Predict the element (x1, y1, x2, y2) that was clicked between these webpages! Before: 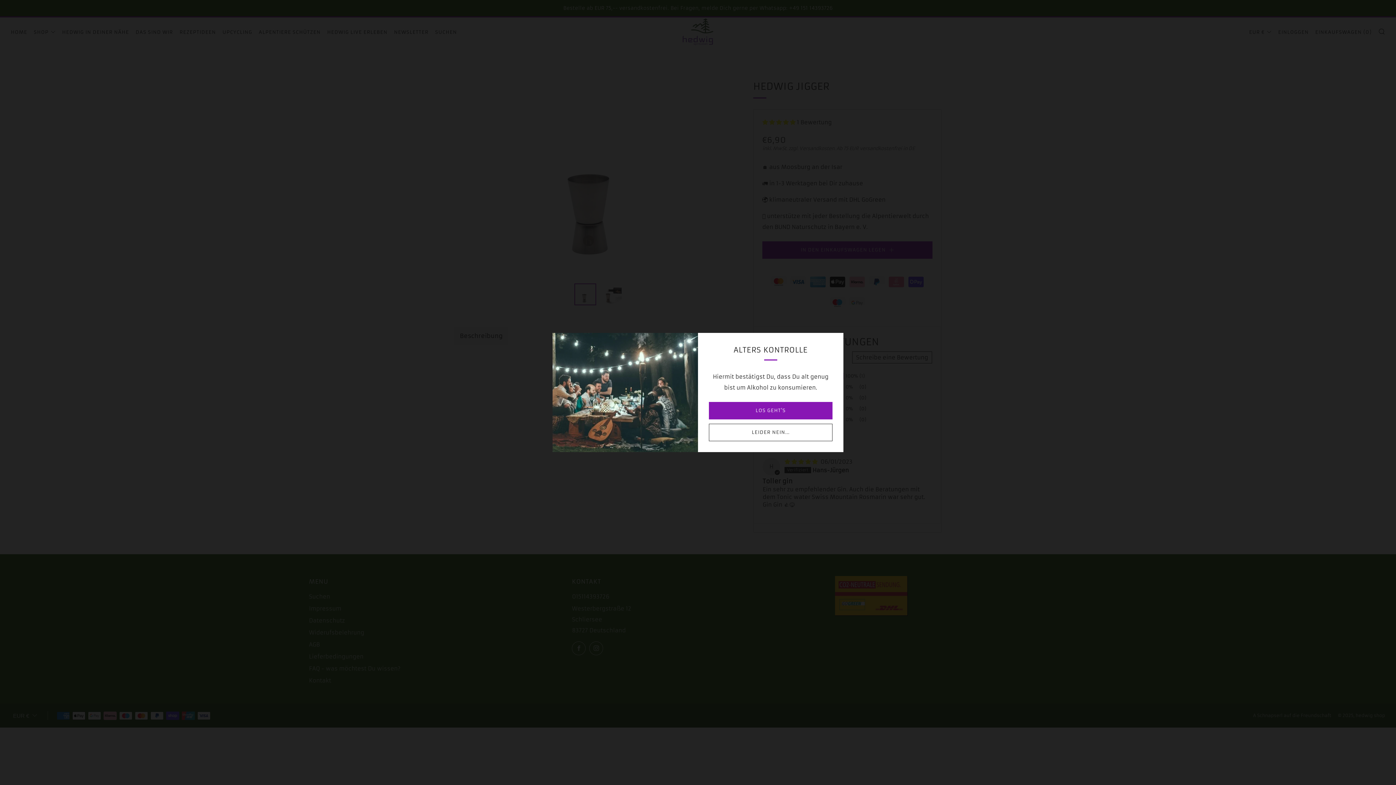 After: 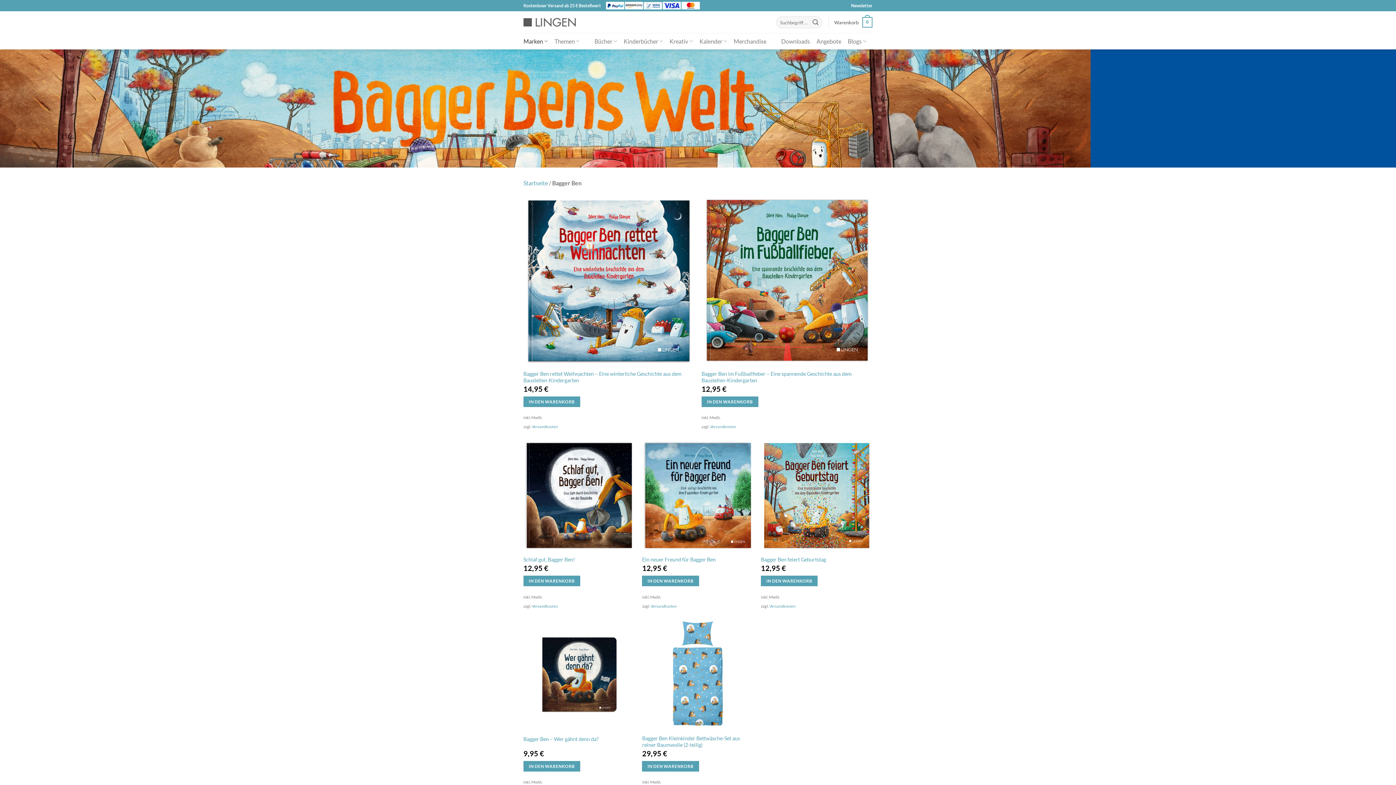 Action: bbox: (709, 424, 832, 441) label: LEIDER NEIN...